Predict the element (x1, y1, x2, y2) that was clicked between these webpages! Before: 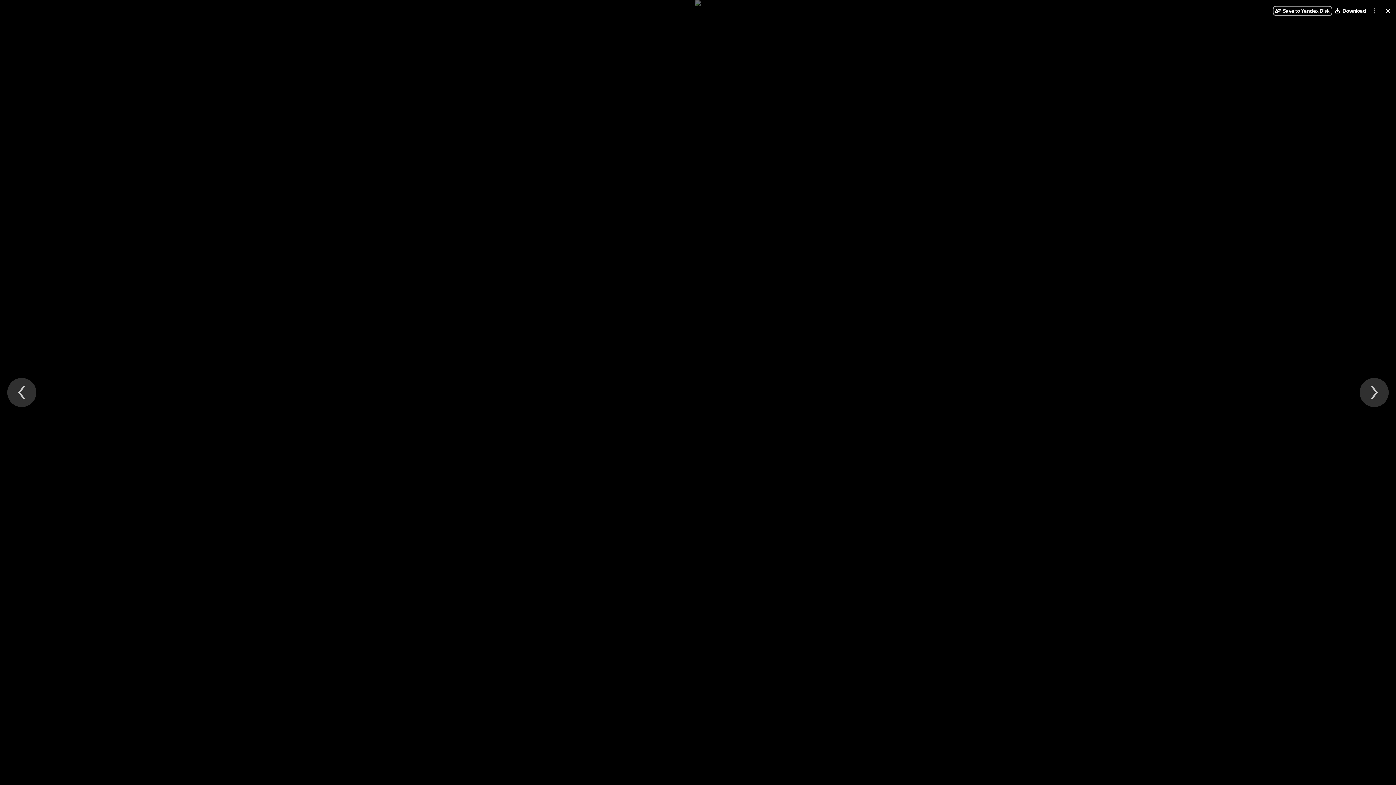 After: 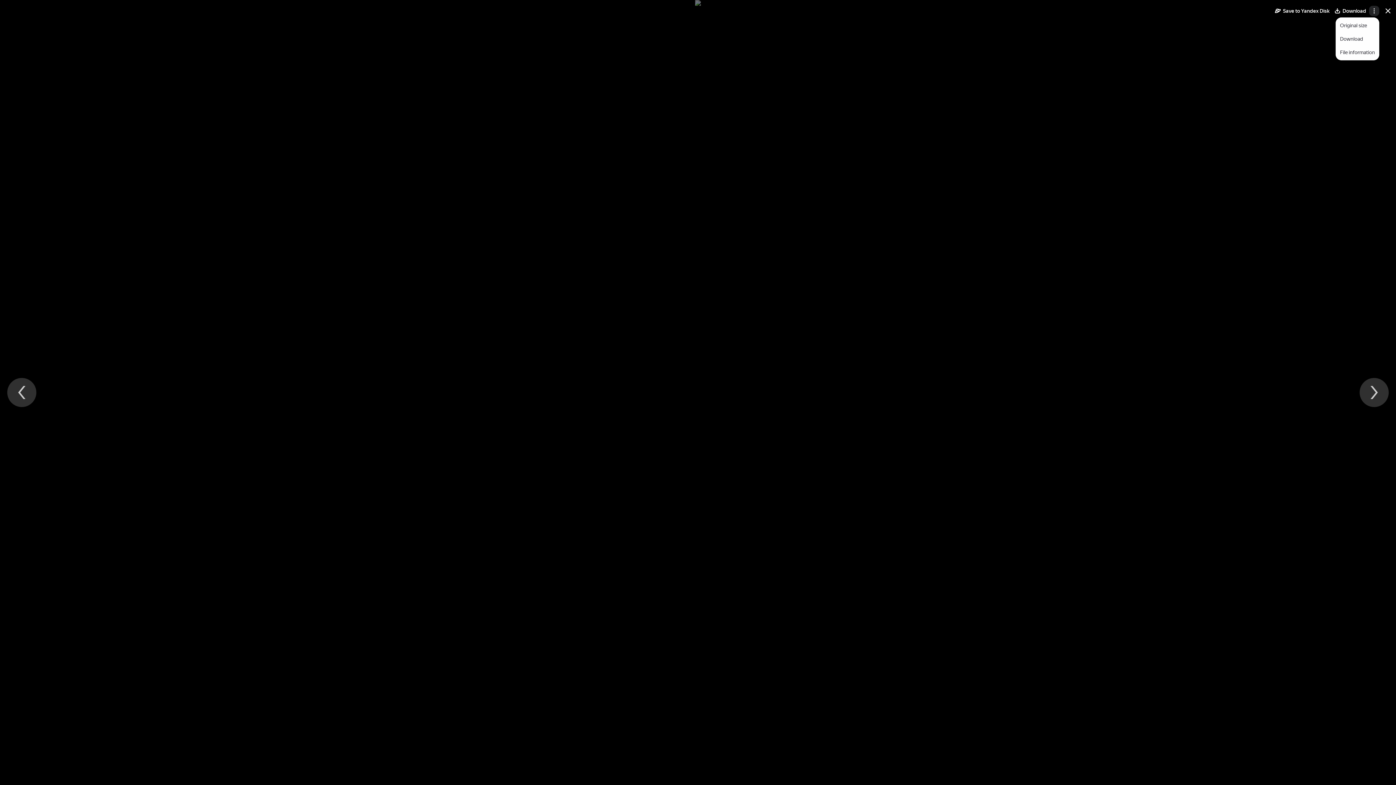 Action: bbox: (1369, 5, 1379, 16) label: More